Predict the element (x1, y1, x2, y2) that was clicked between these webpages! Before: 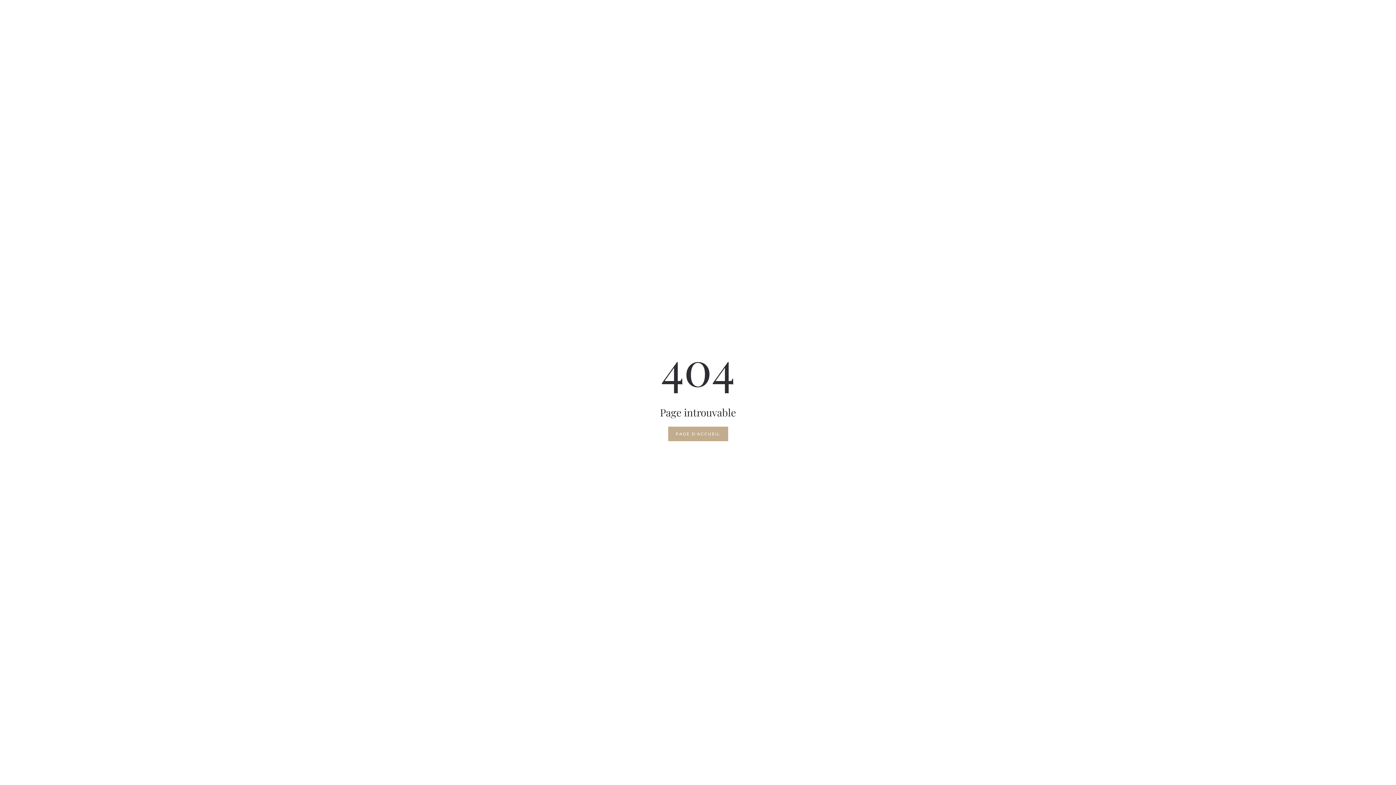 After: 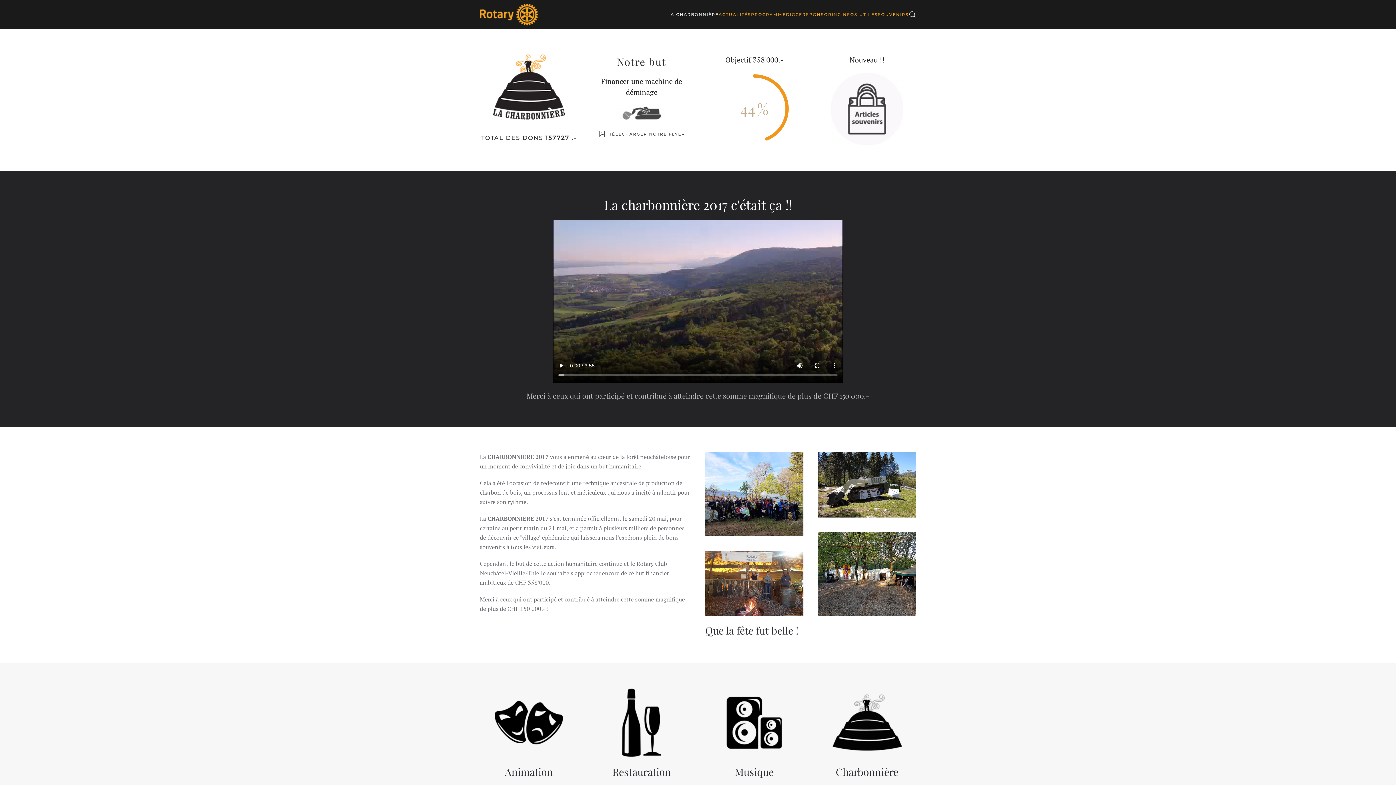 Action: label: PAGE D'ACCUEIL bbox: (668, 426, 728, 441)